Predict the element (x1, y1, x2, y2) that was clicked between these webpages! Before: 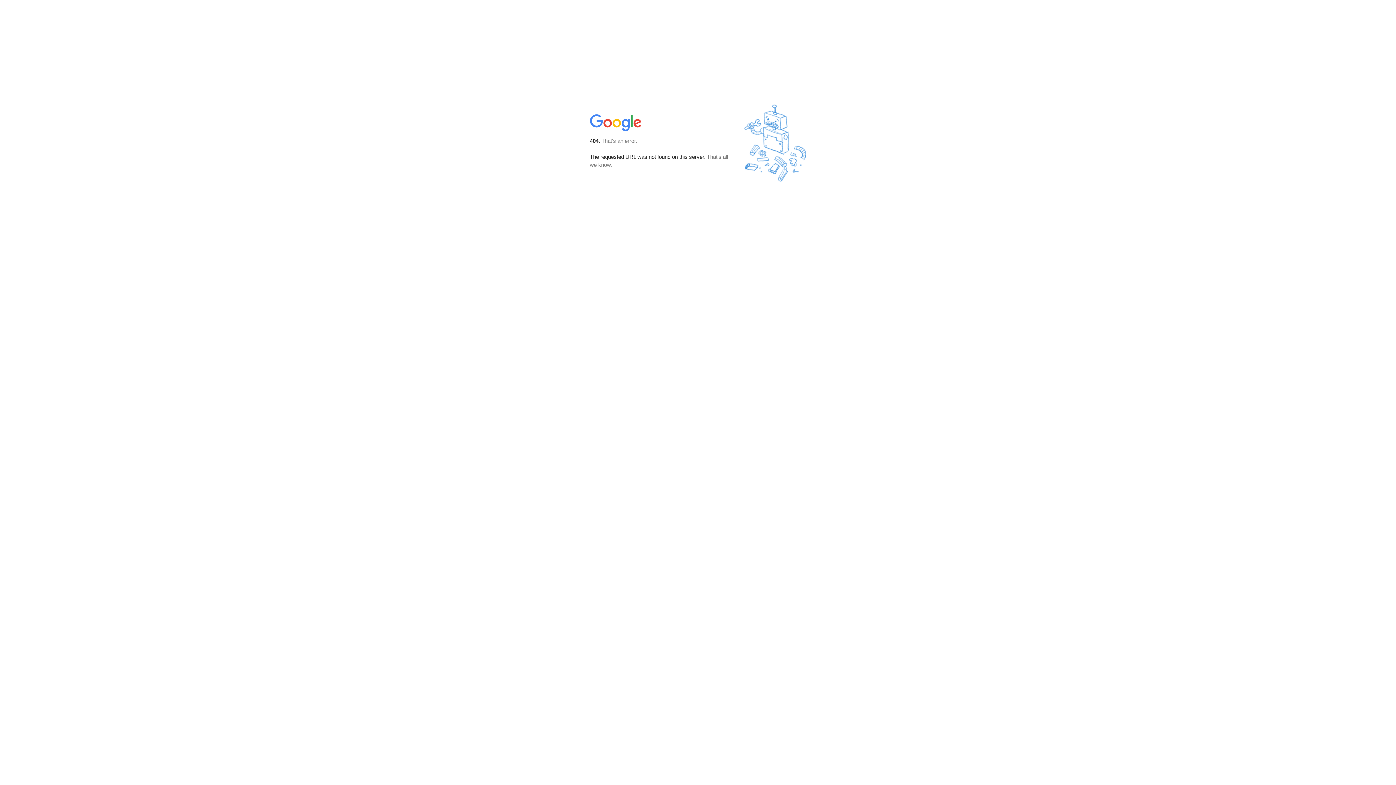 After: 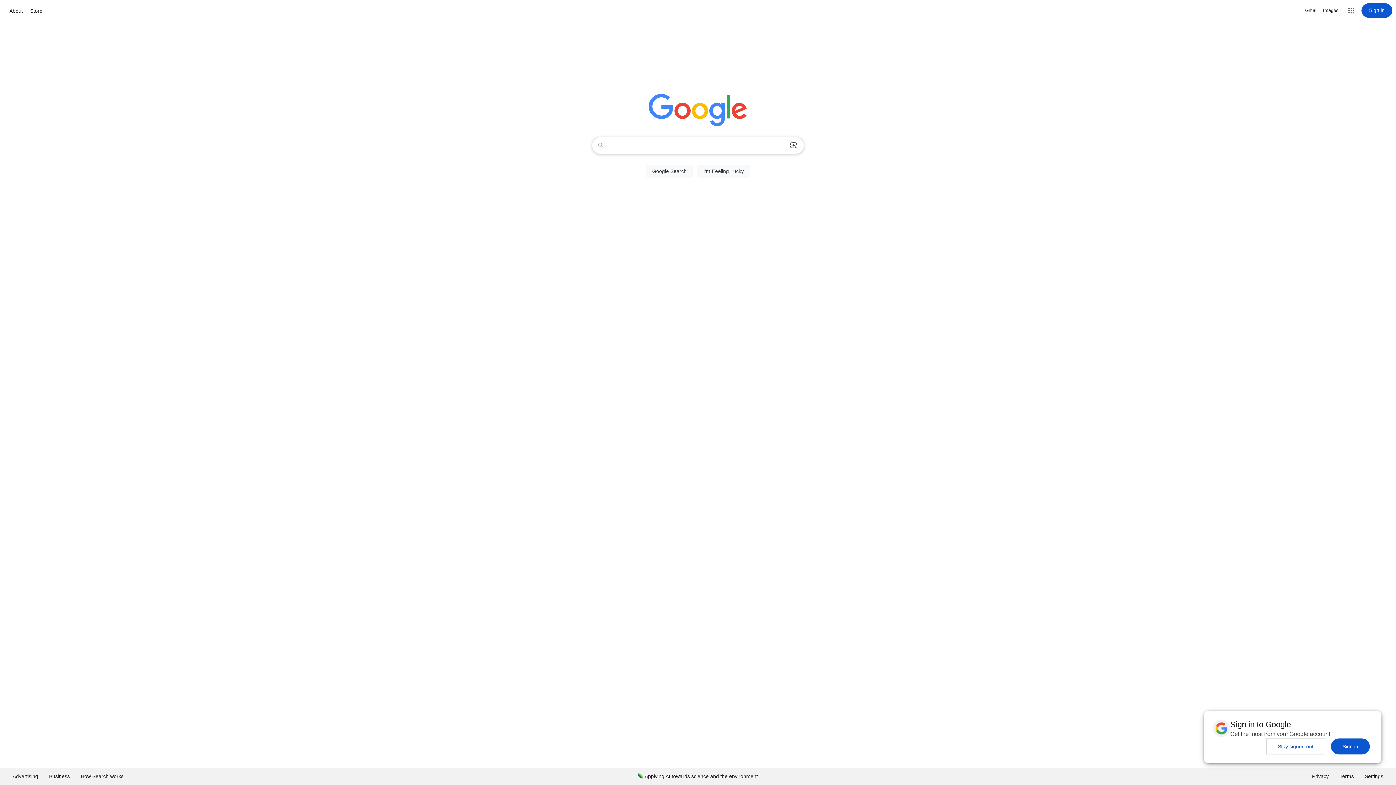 Action: bbox: (590, 127, 642, 134)